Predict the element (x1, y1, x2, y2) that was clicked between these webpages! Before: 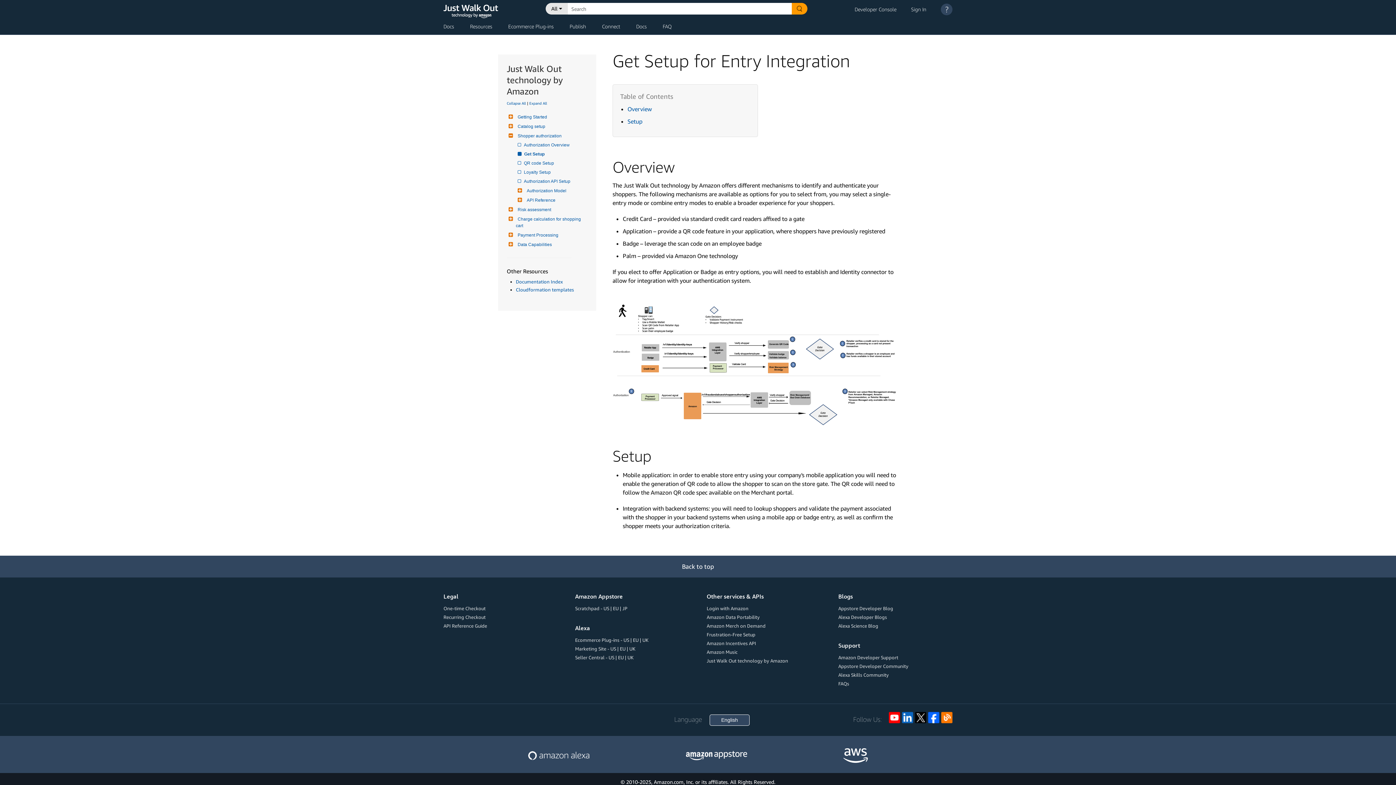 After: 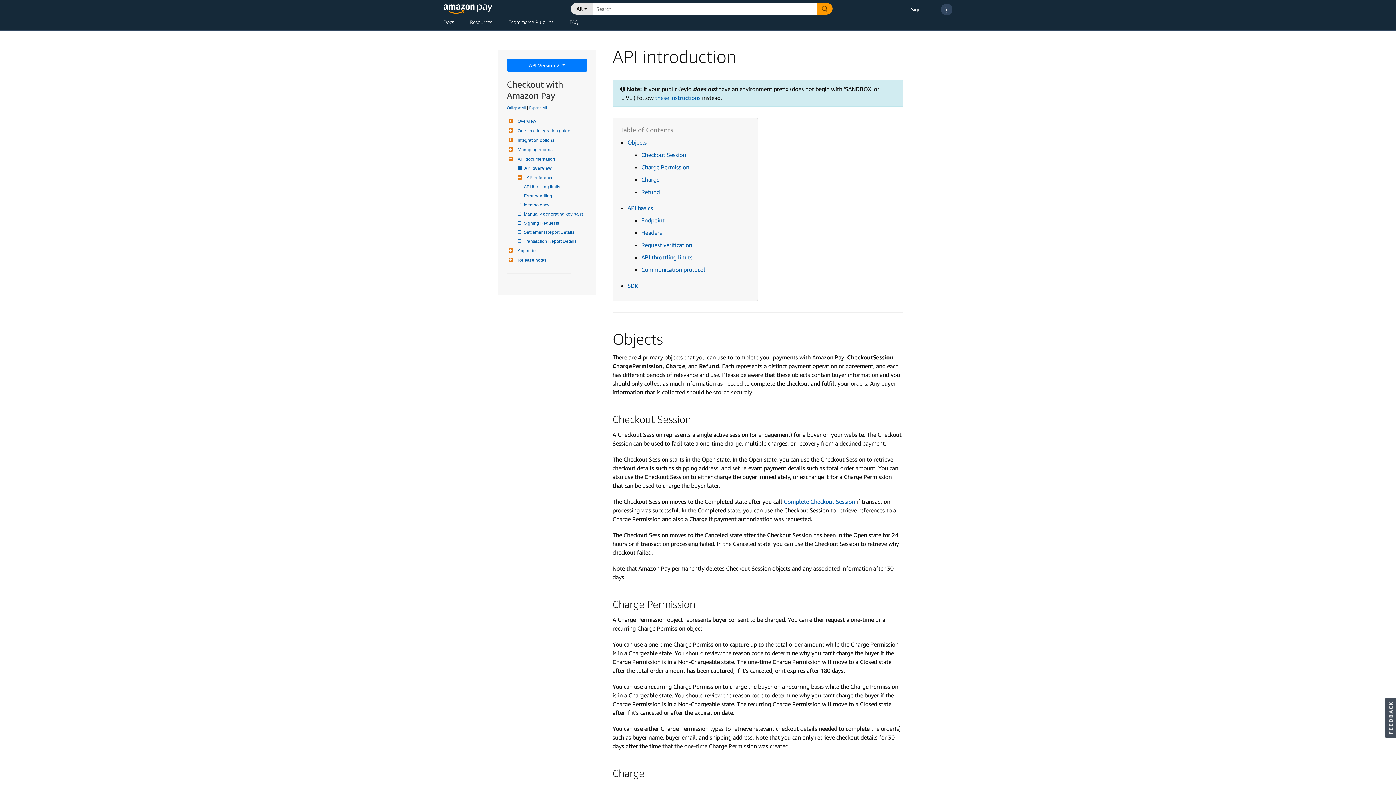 Action: label: API Reference Guide bbox: (443, 623, 487, 629)